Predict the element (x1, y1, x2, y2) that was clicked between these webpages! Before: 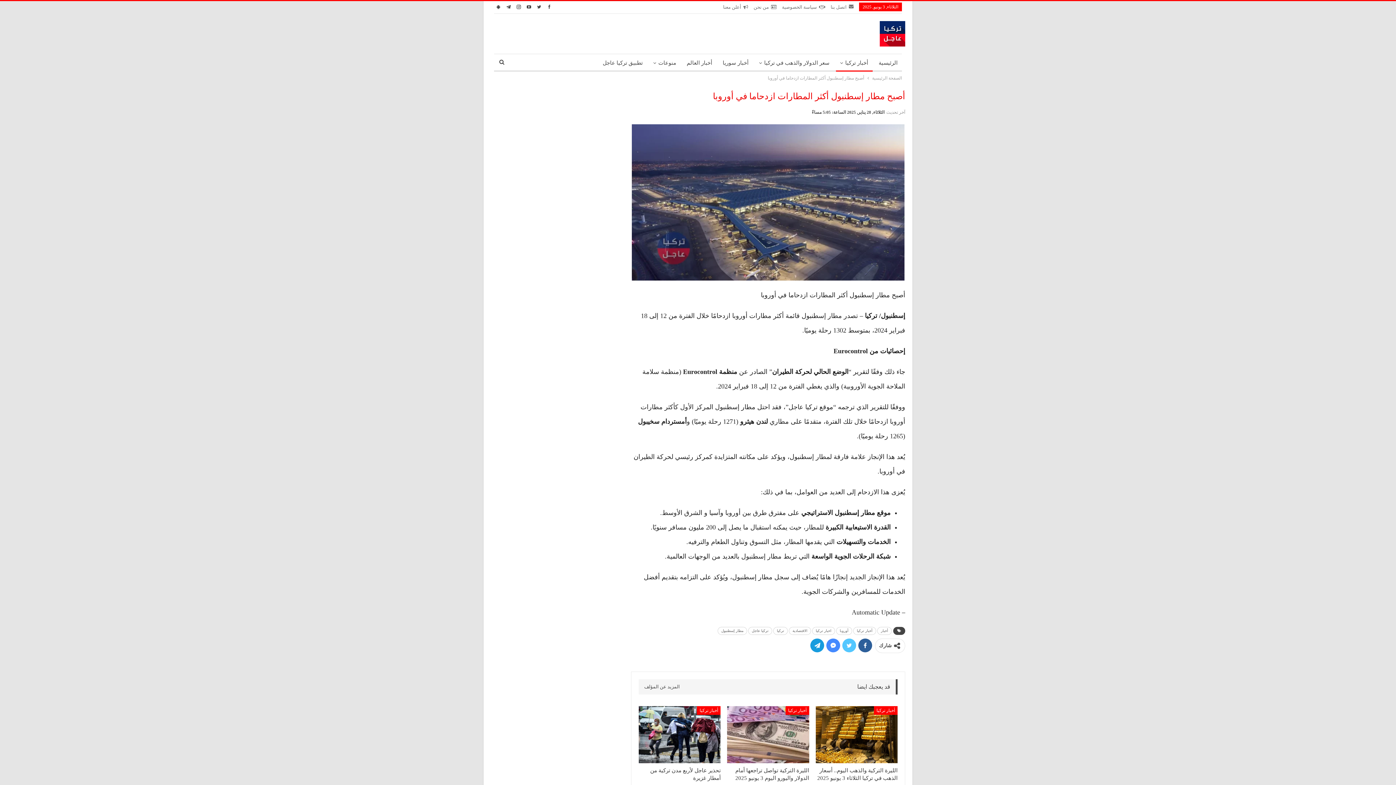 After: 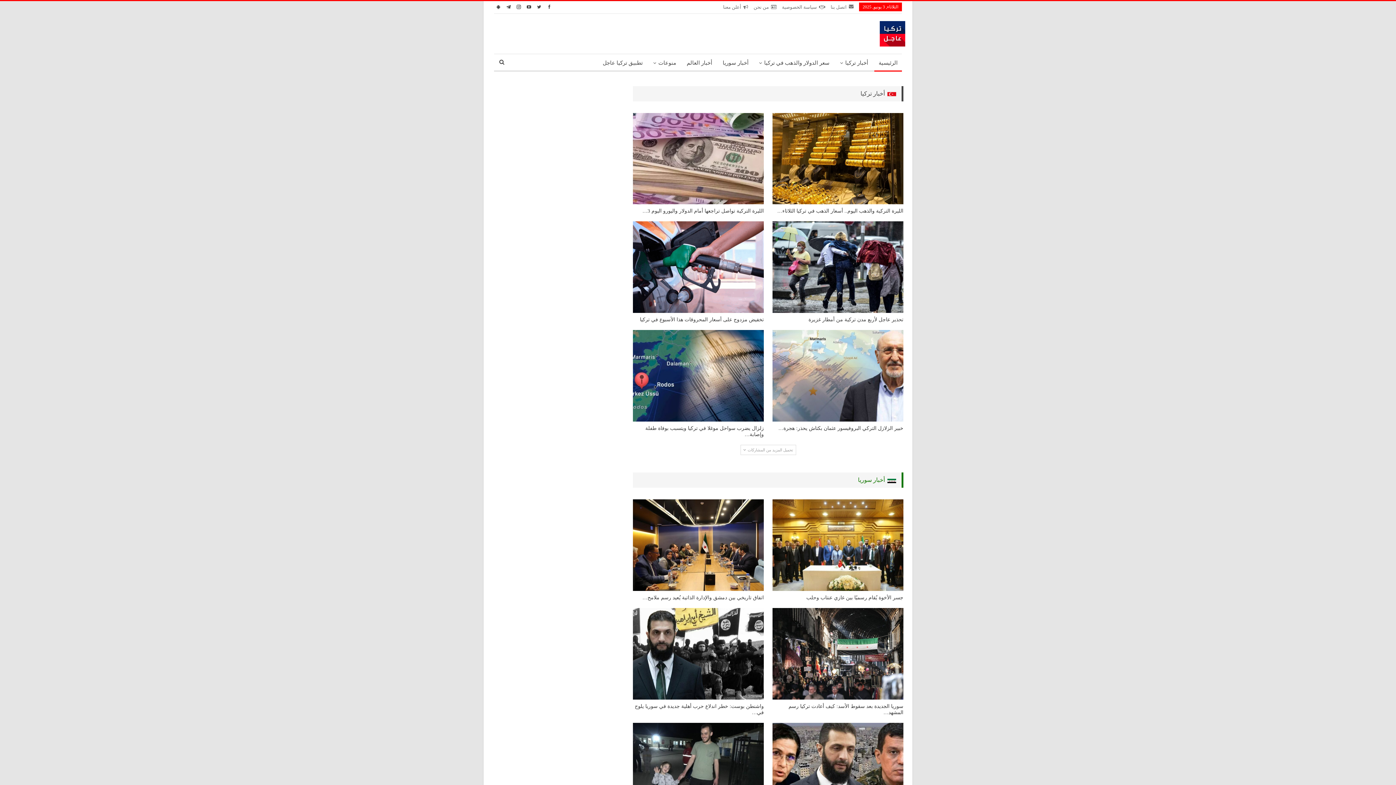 Action: label: الرئيسية bbox: (874, 54, 902, 71)